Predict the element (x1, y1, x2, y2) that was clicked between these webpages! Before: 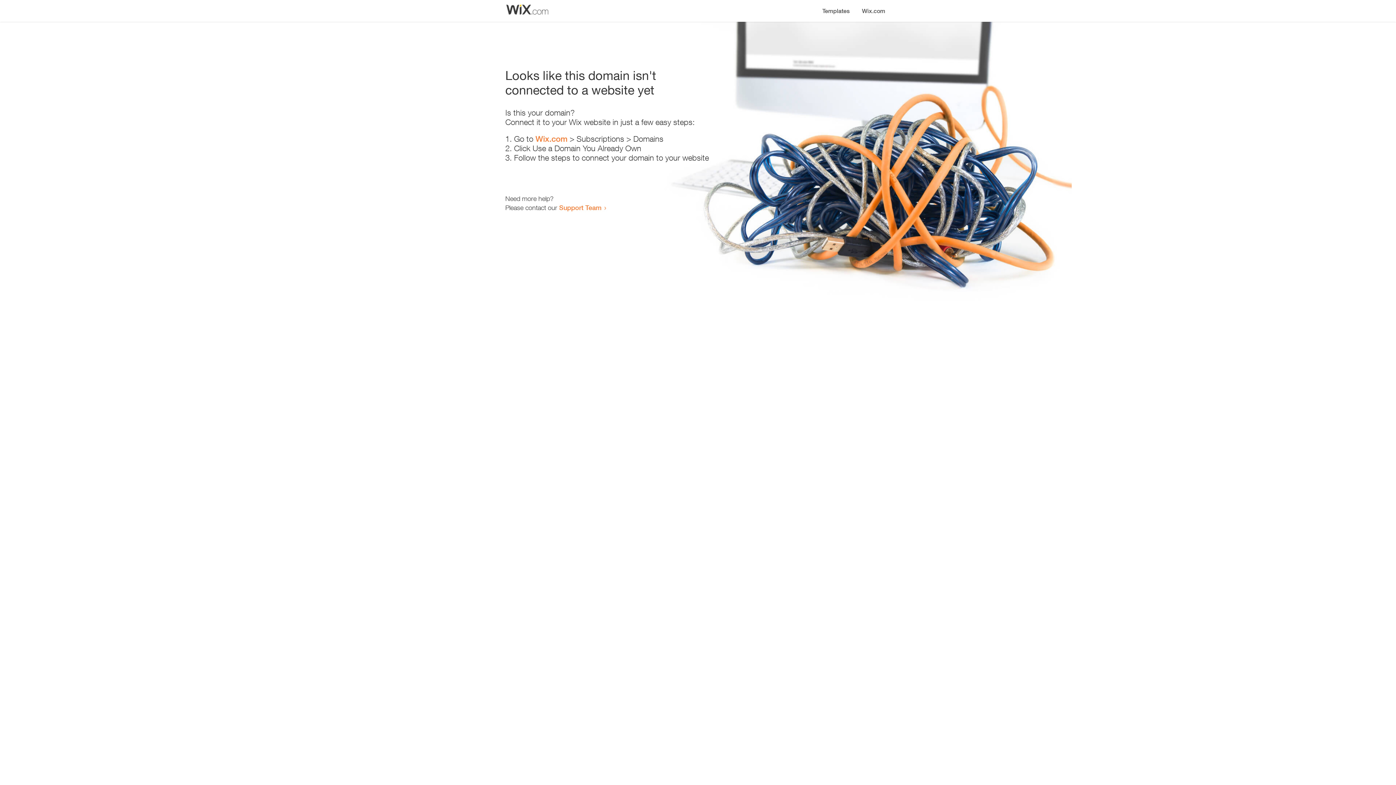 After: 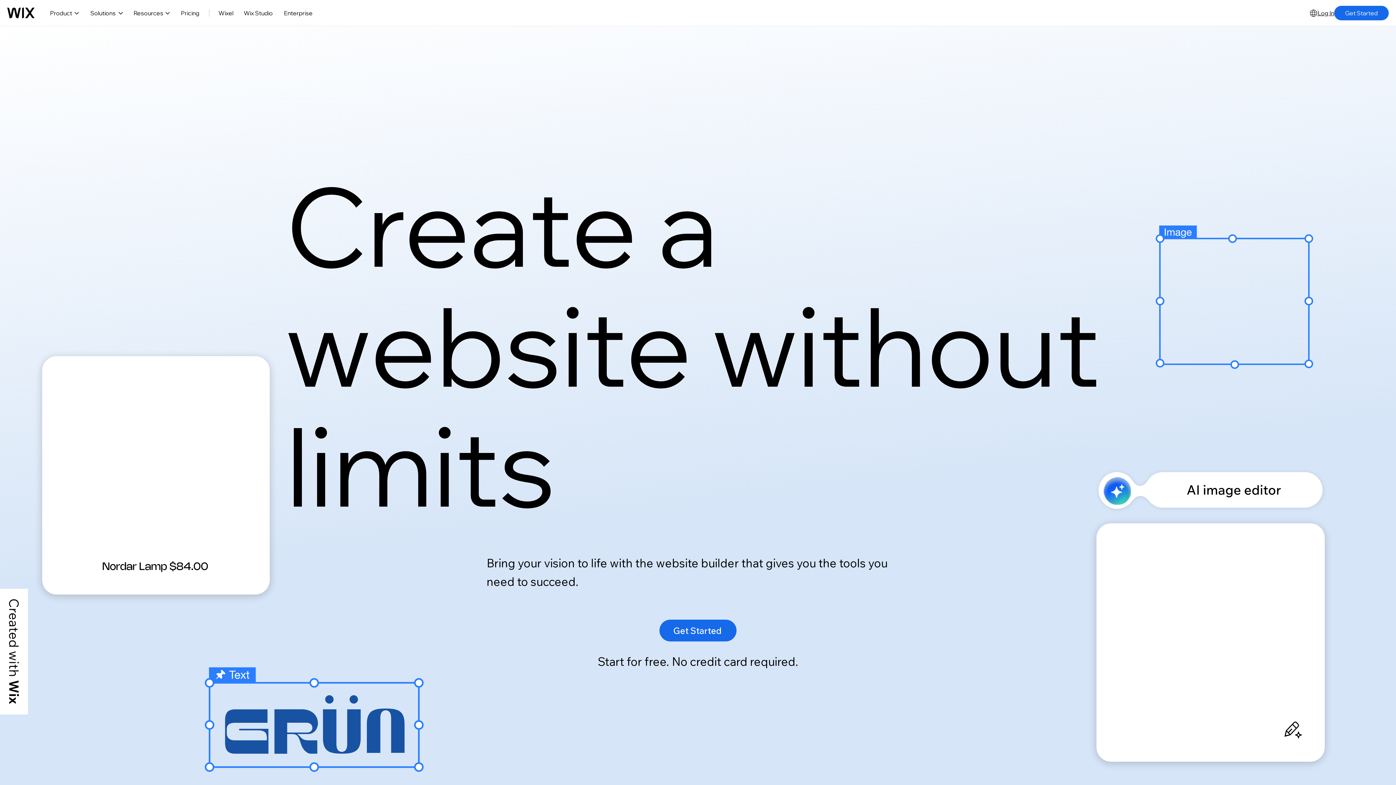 Action: bbox: (535, 134, 567, 143) label: Wix.com